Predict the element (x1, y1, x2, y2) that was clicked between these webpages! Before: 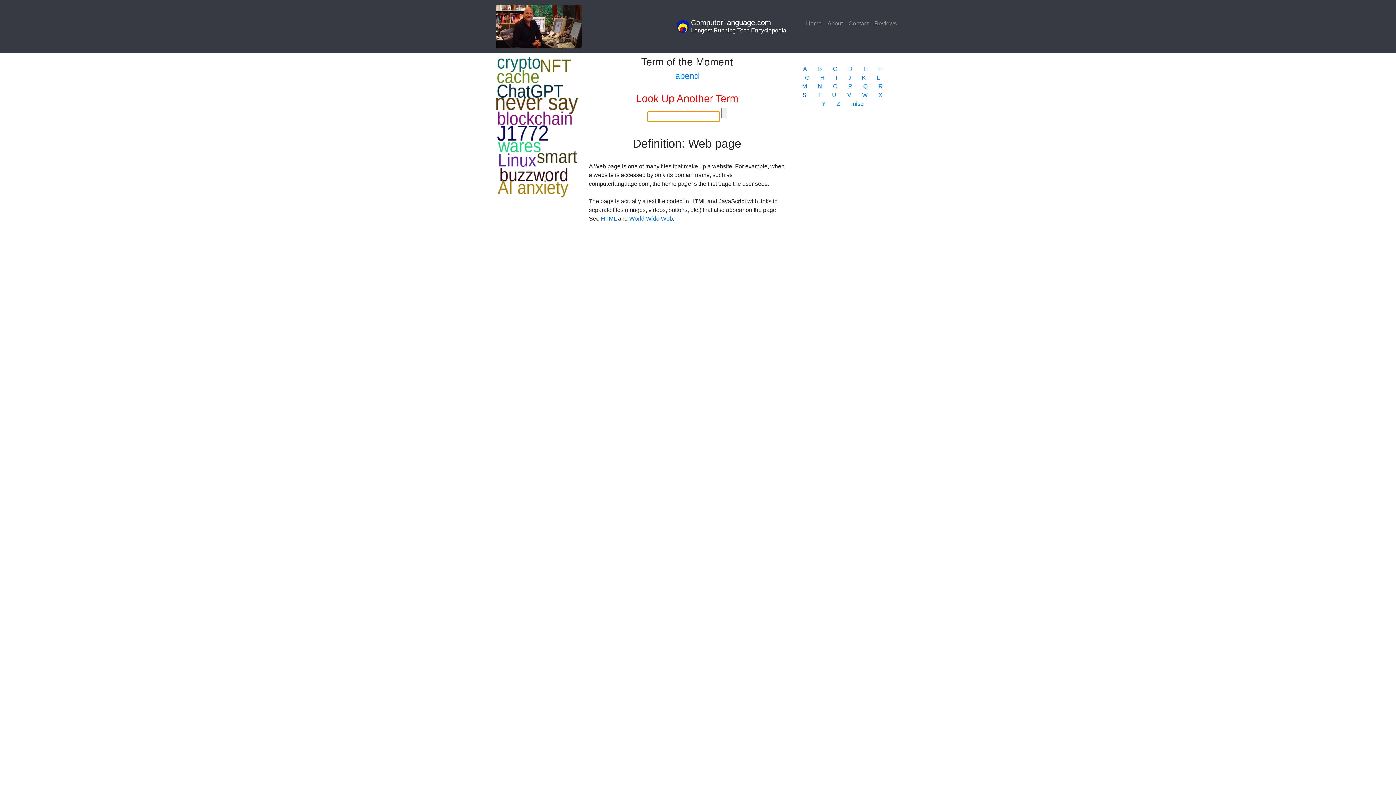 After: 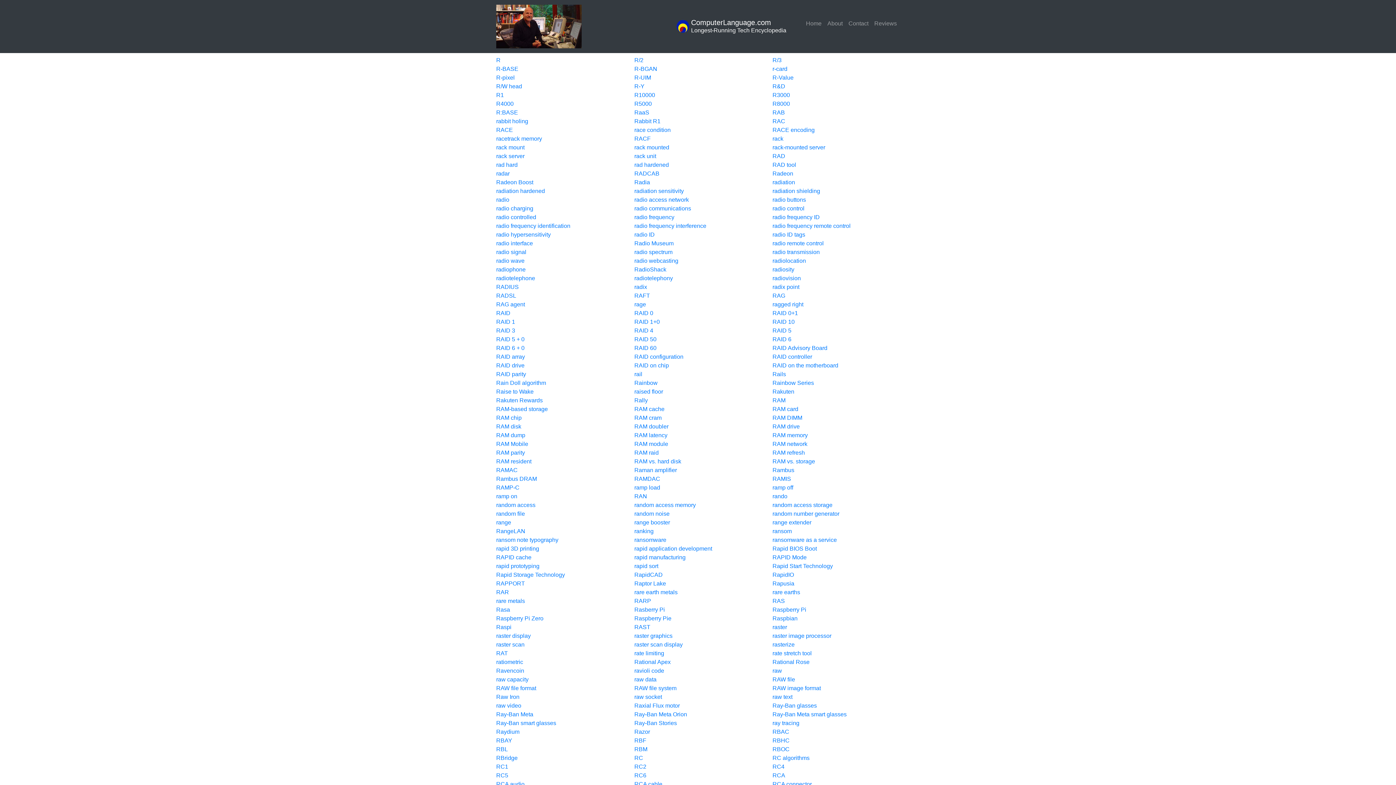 Action: bbox: (878, 83, 883, 89) label: R